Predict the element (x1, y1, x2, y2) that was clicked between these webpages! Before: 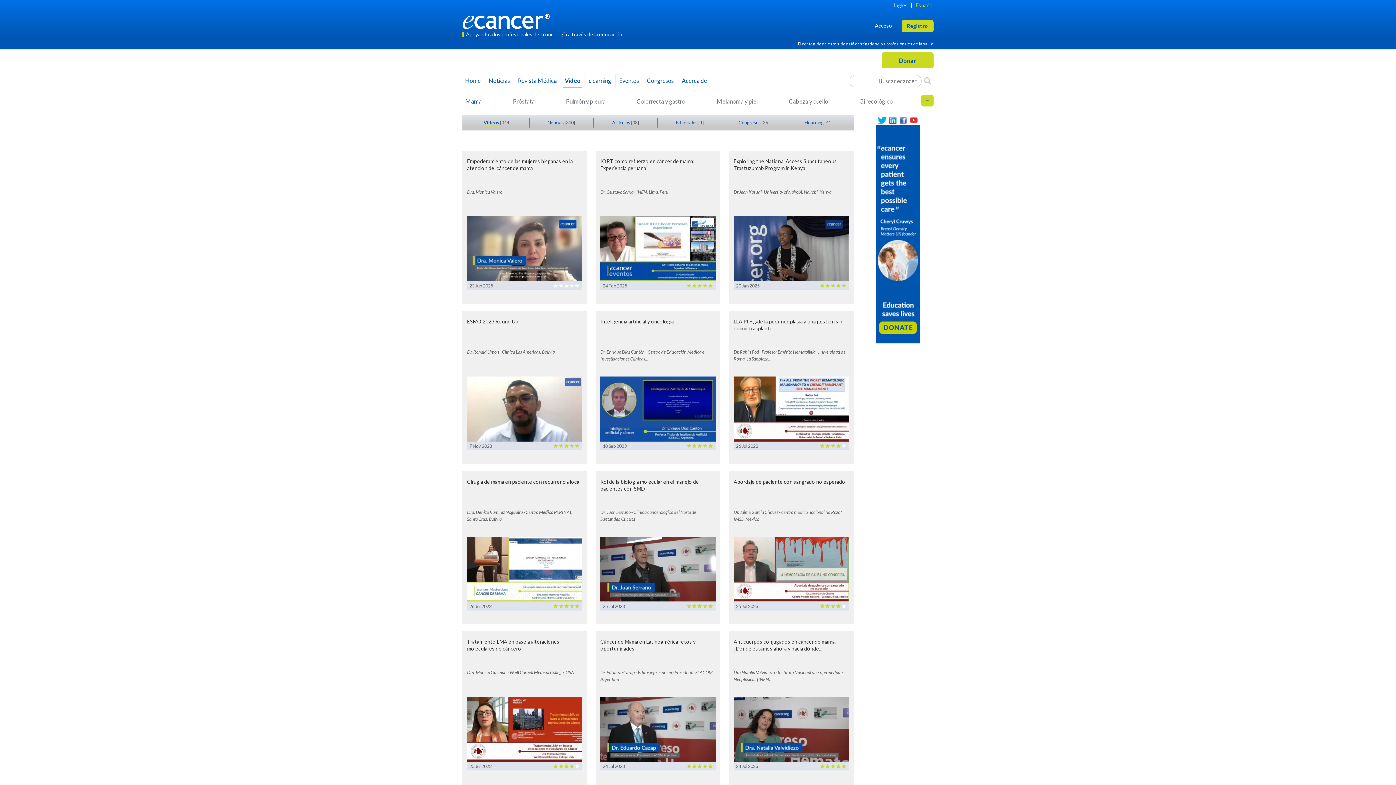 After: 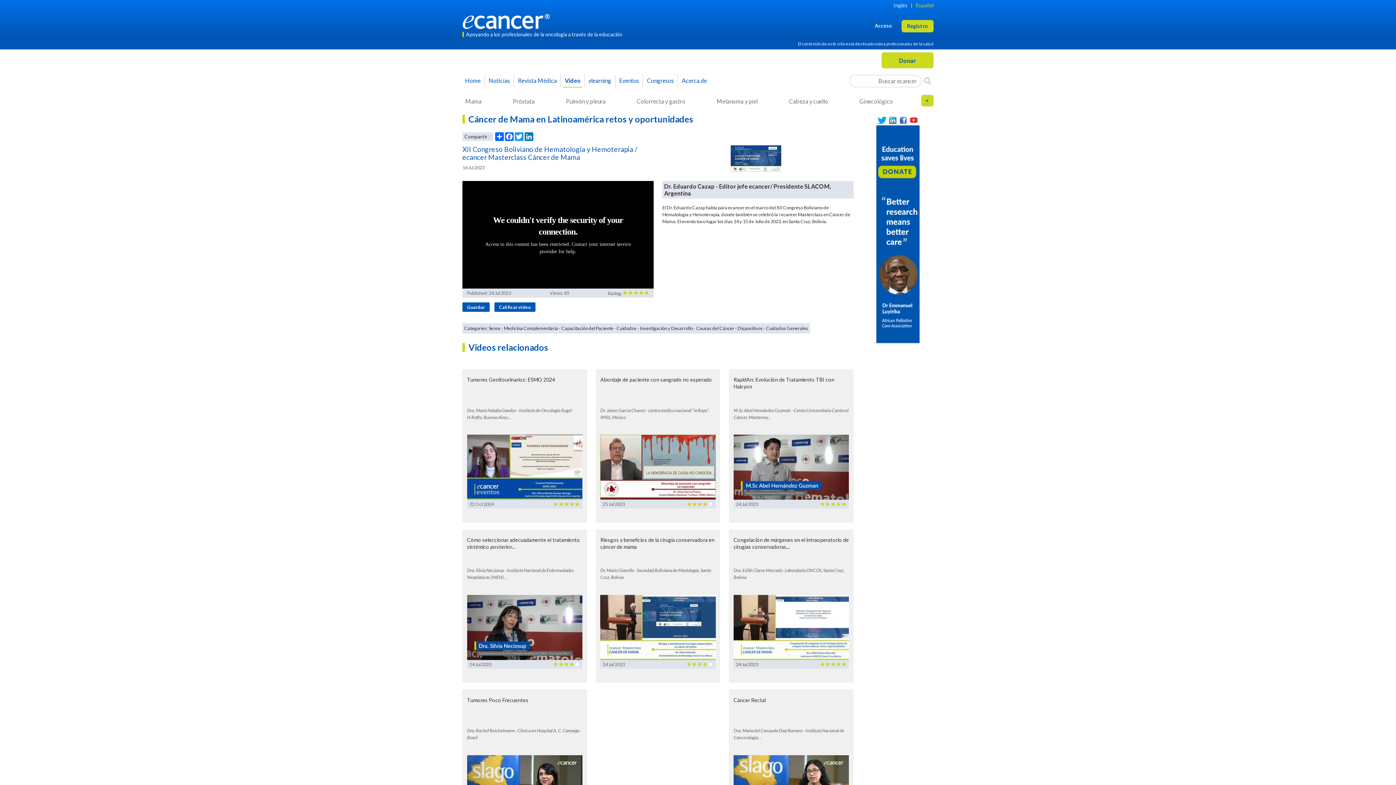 Action: bbox: (595, 631, 720, 784) label: Cáncer de Mama en Latinoamérica retos y oportunidades
Dr. Eduardo Cazap - Editor jefe ecancer/ Presidente SLACOM, Argentina
24 Jul 2023
    